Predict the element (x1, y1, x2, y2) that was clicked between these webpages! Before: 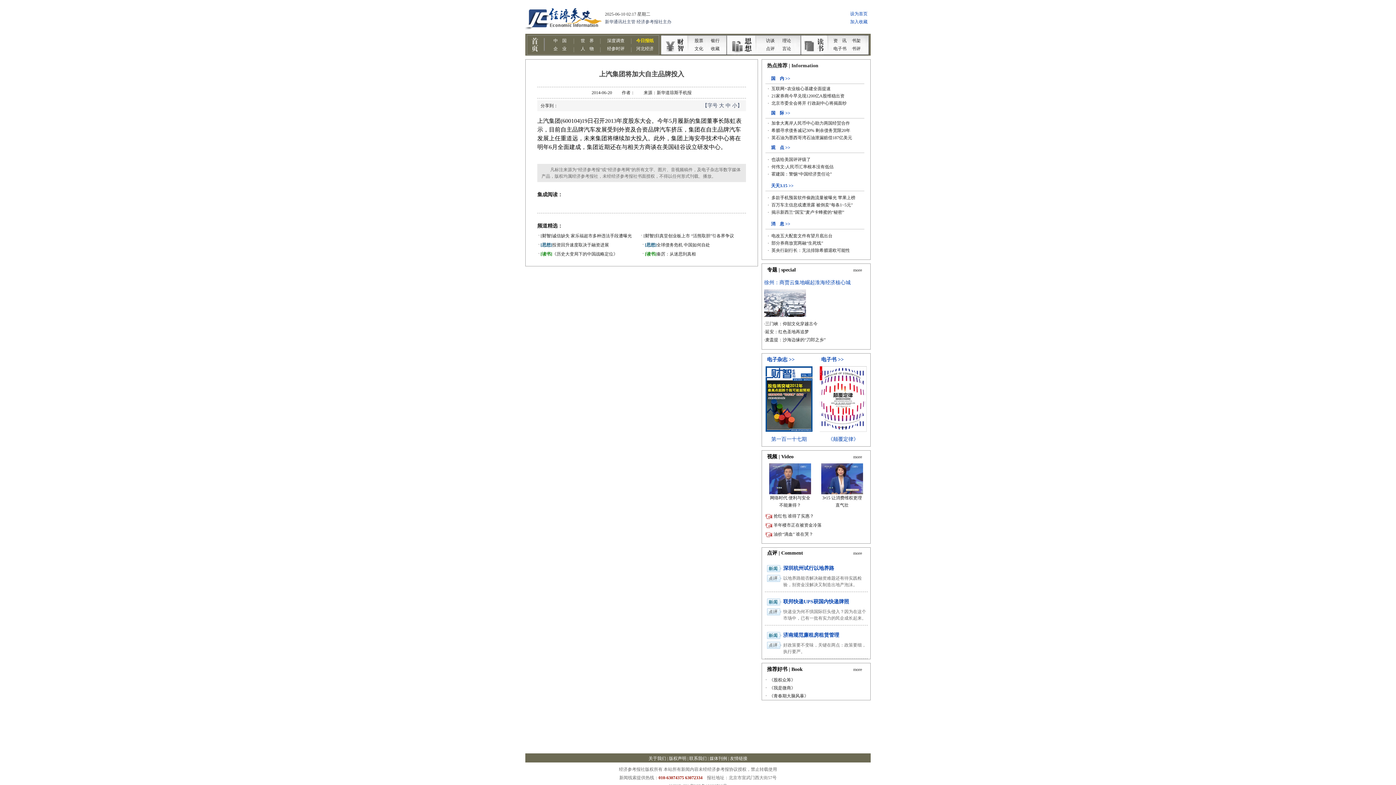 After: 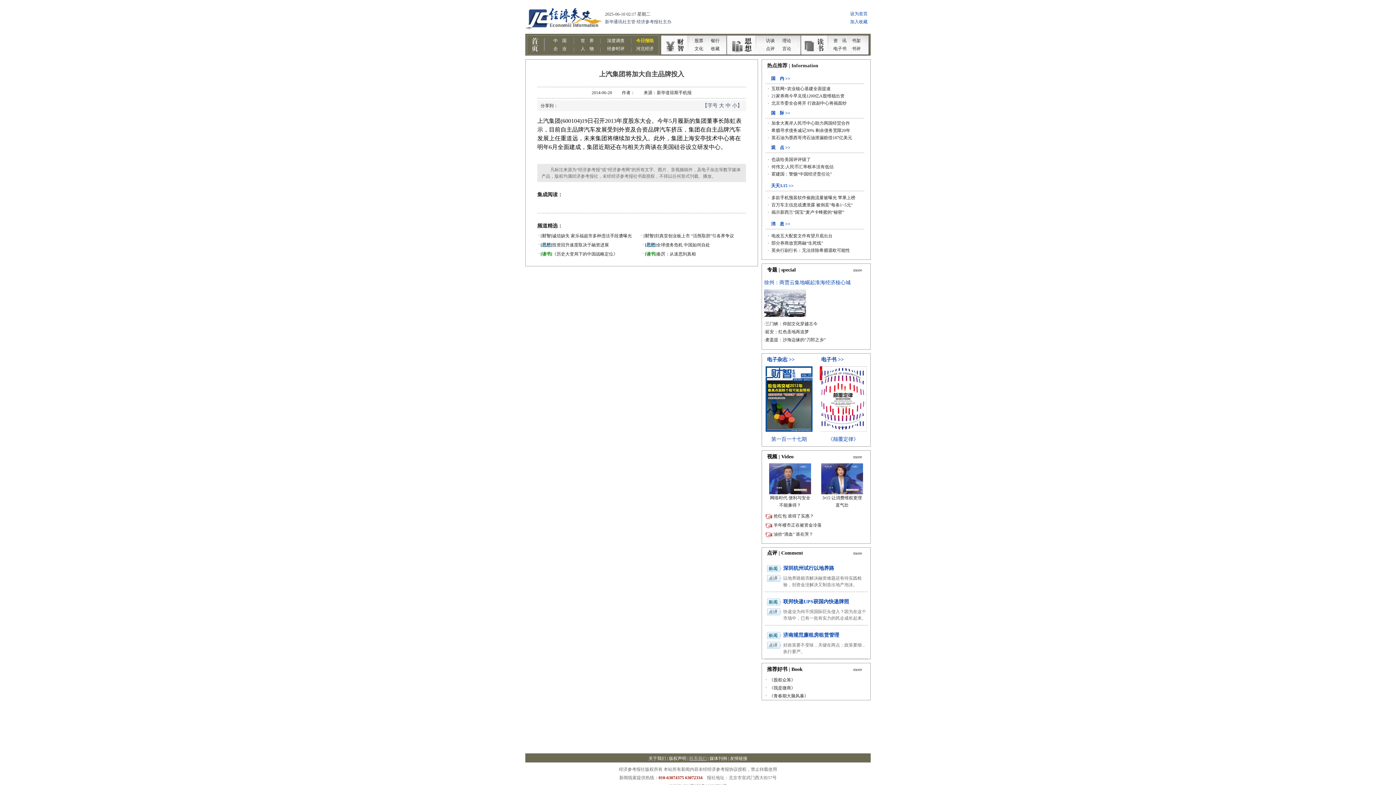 Action: bbox: (689, 756, 706, 761) label: 联系我们